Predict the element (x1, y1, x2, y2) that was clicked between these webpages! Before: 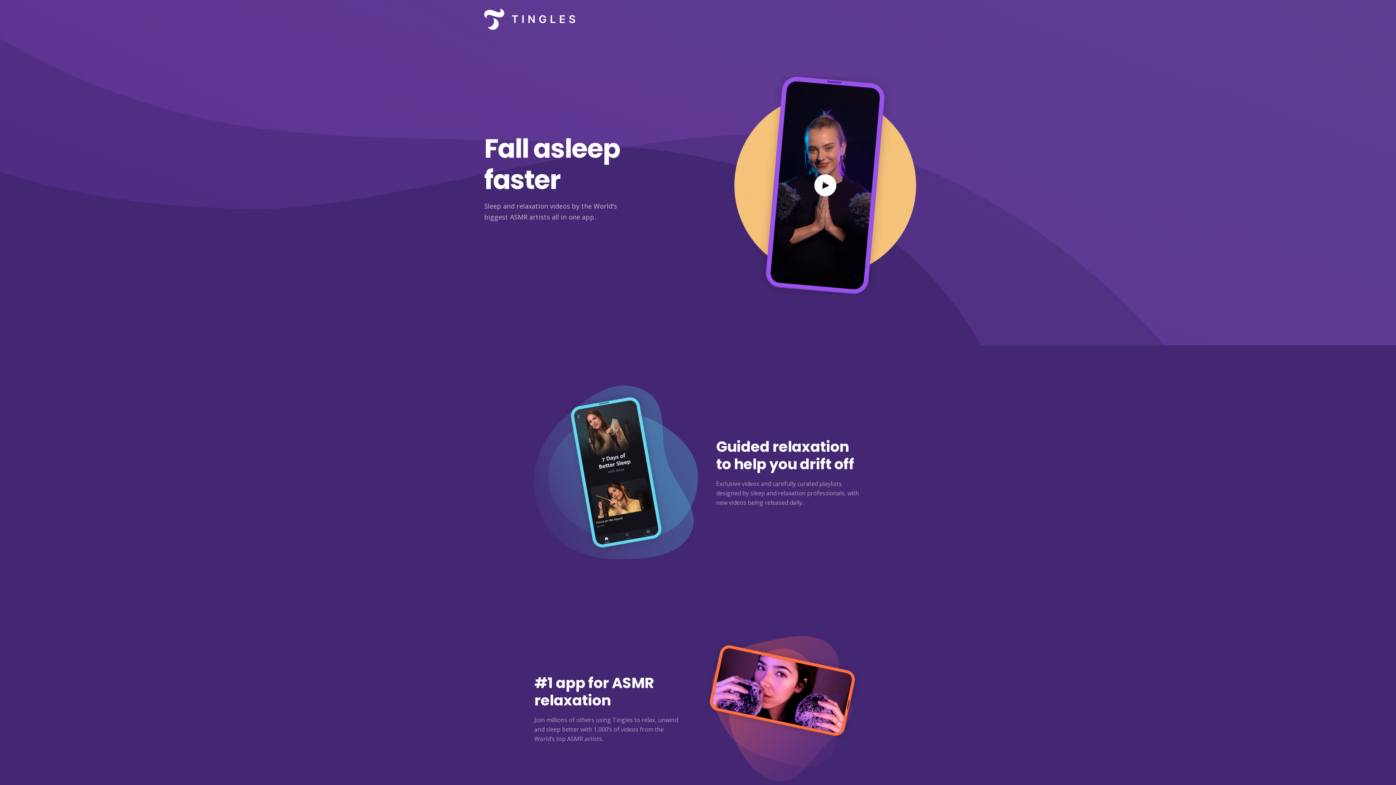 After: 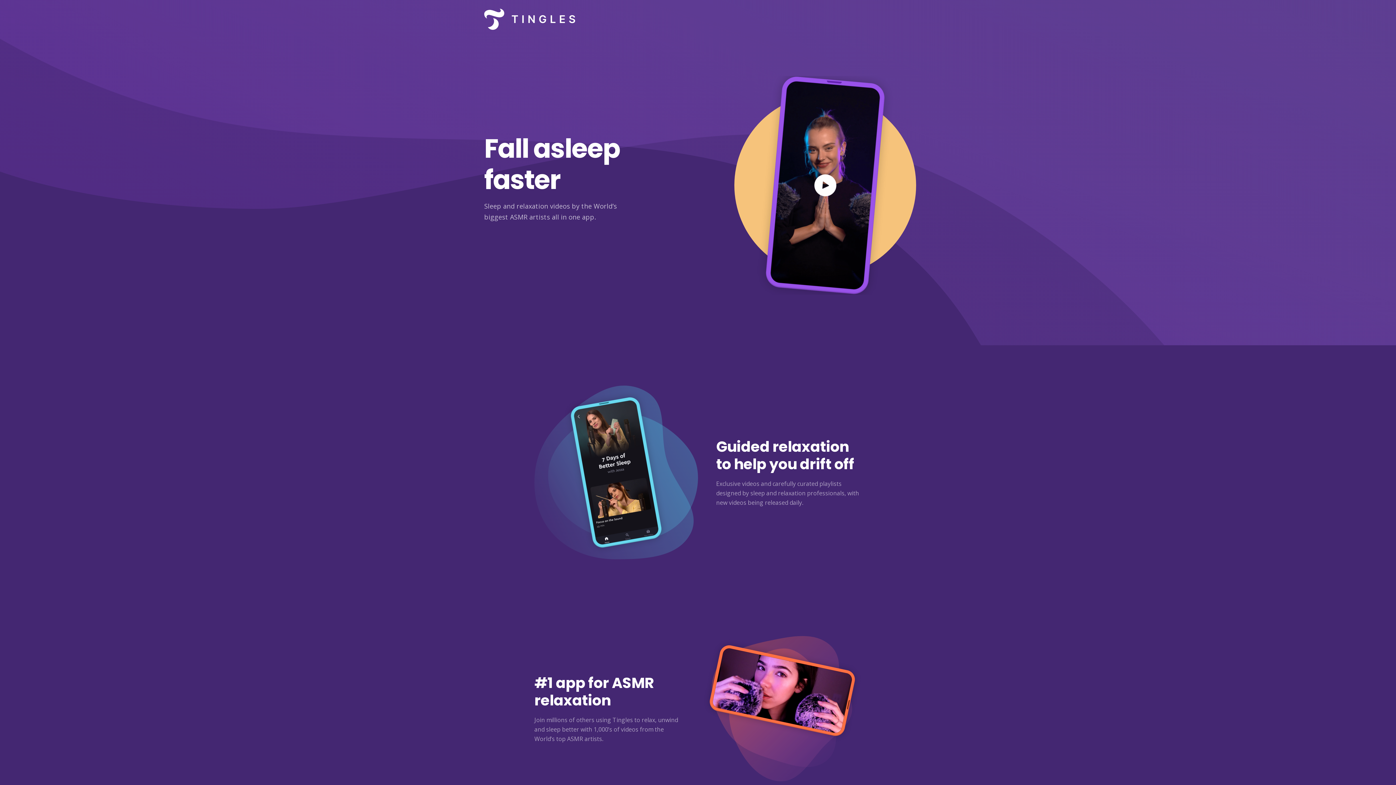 Action: bbox: (484, 0, 575, 38)